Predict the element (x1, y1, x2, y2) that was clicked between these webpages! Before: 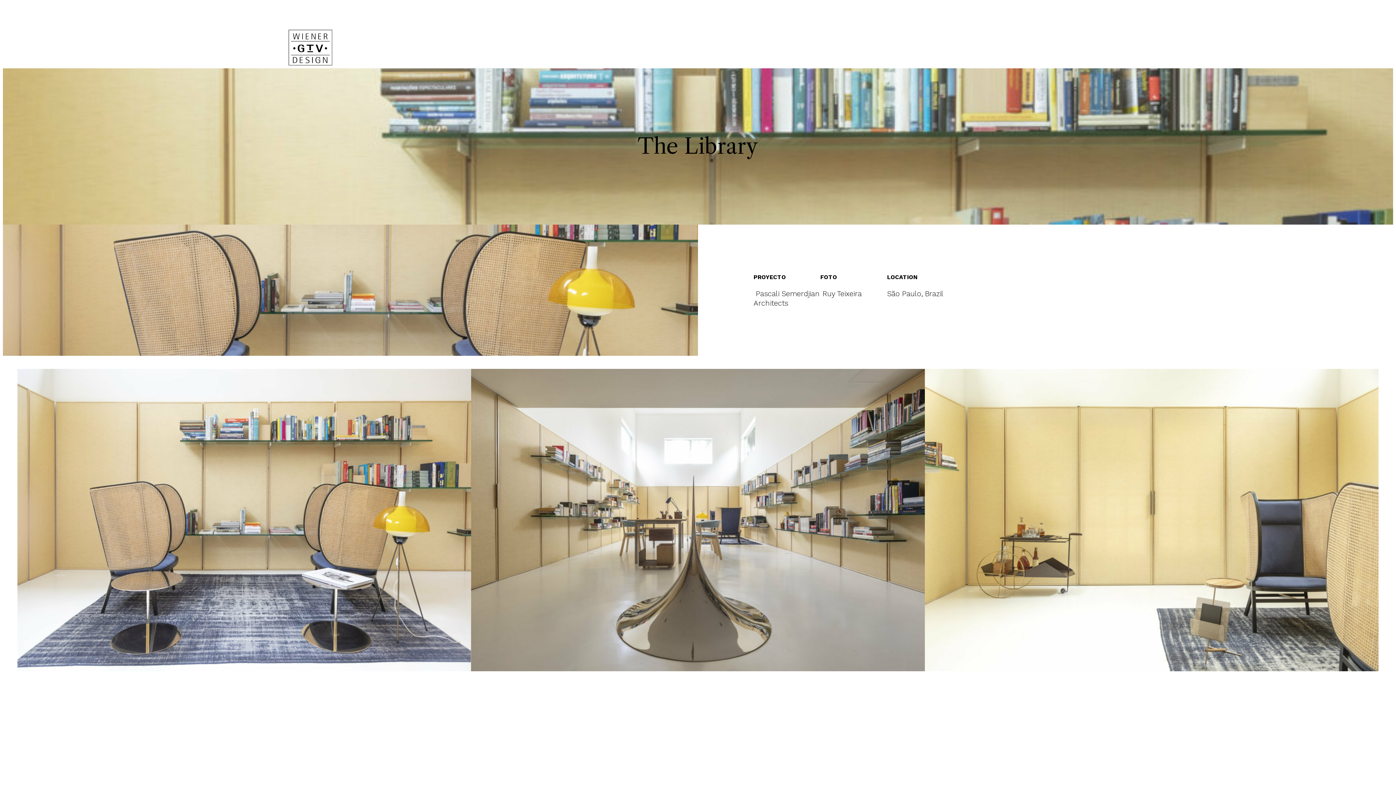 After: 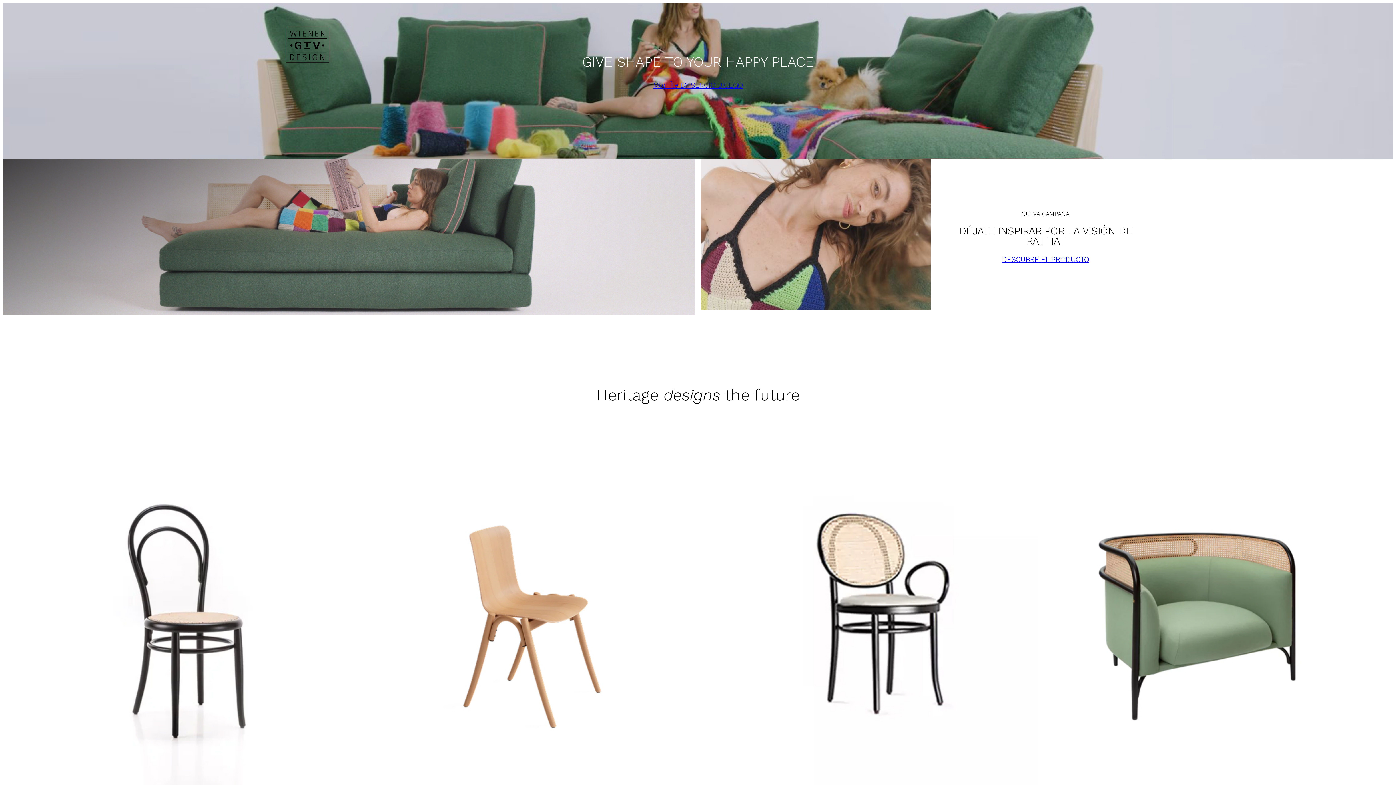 Action: bbox: (288, 29, 332, 65)